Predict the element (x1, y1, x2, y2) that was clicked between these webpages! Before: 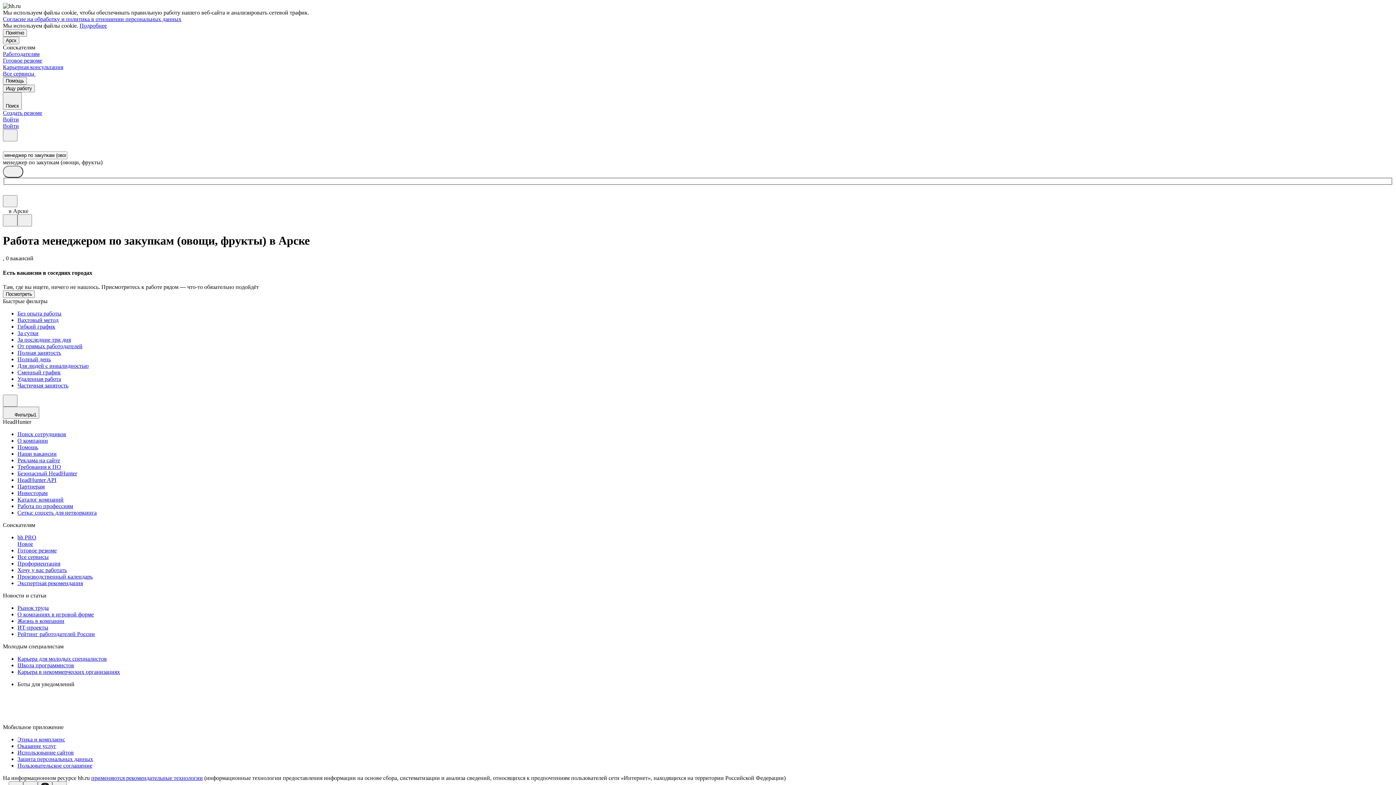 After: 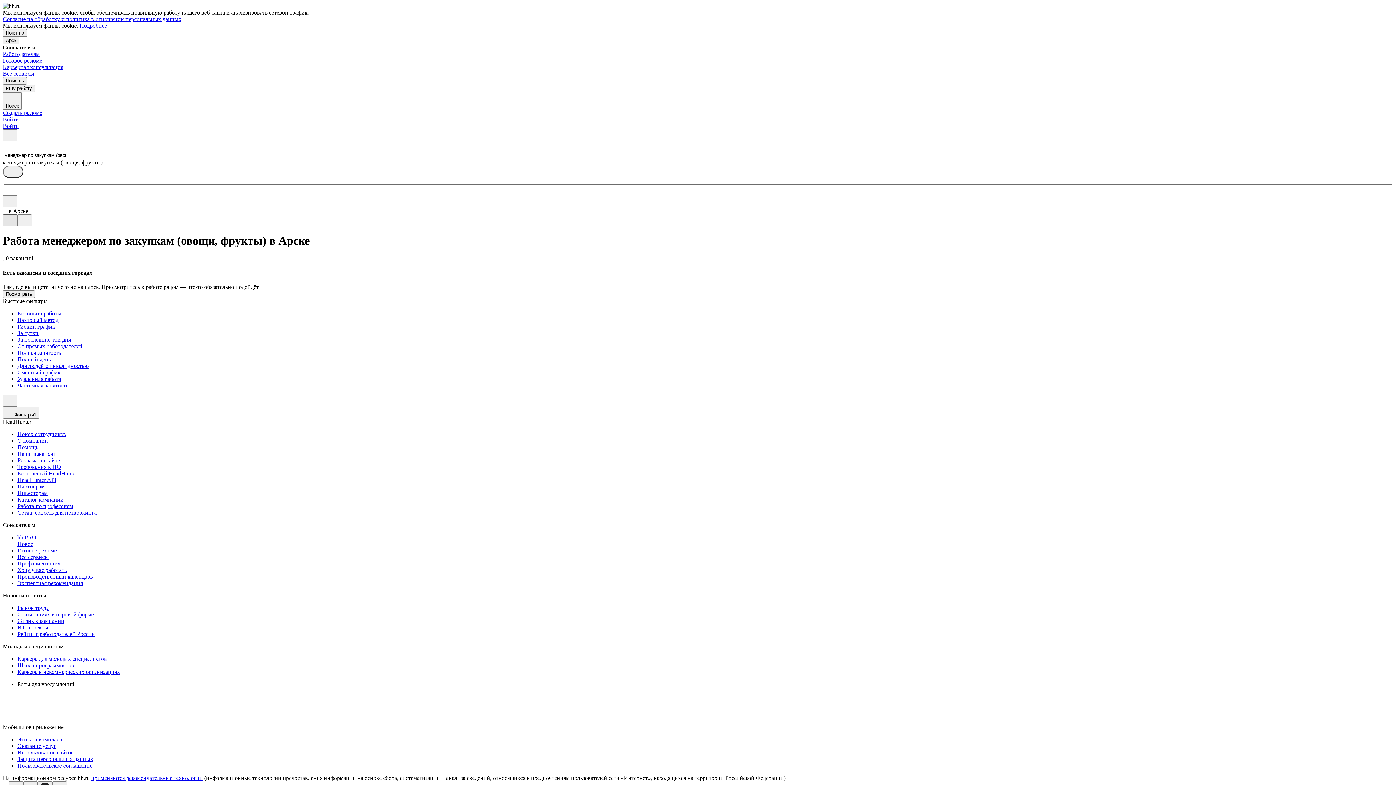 Action: bbox: (2, 214, 17, 226)